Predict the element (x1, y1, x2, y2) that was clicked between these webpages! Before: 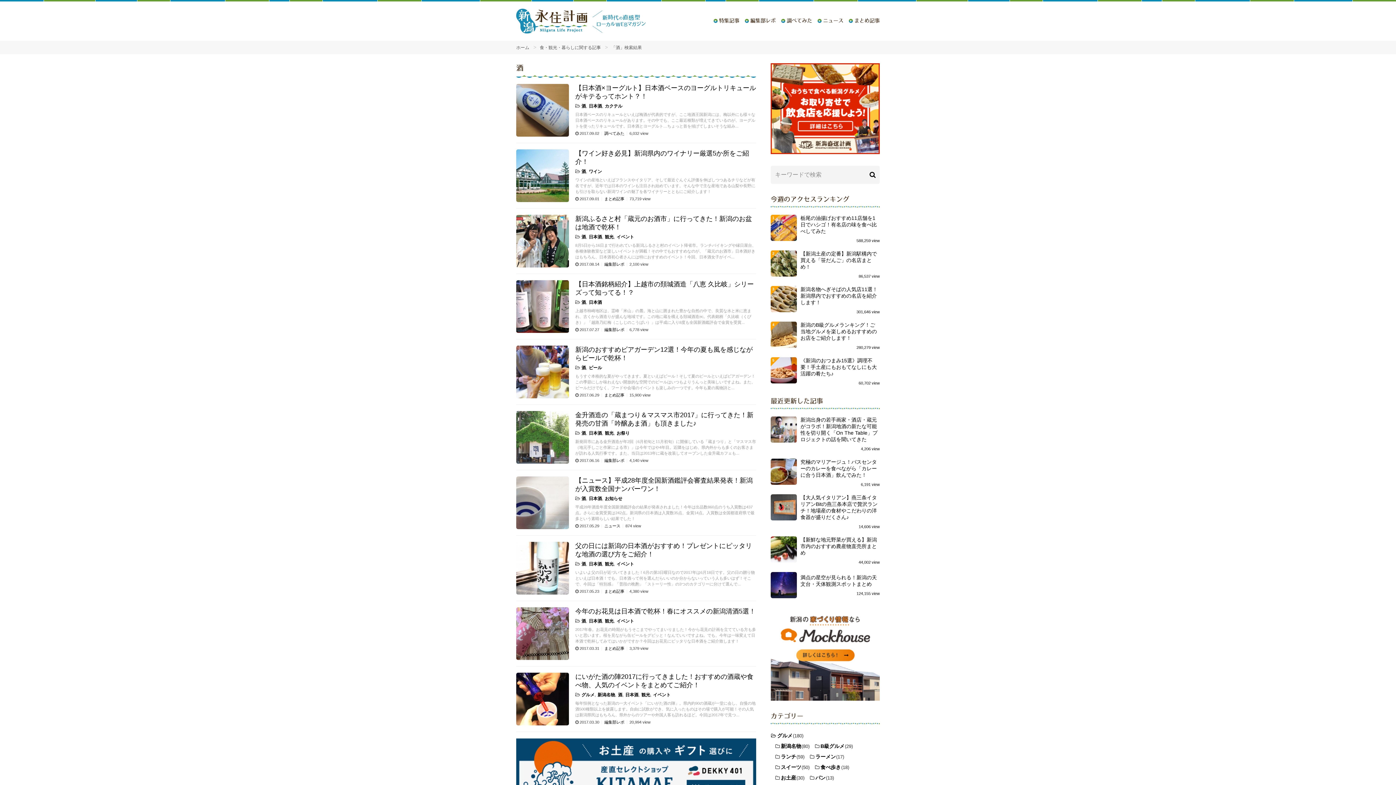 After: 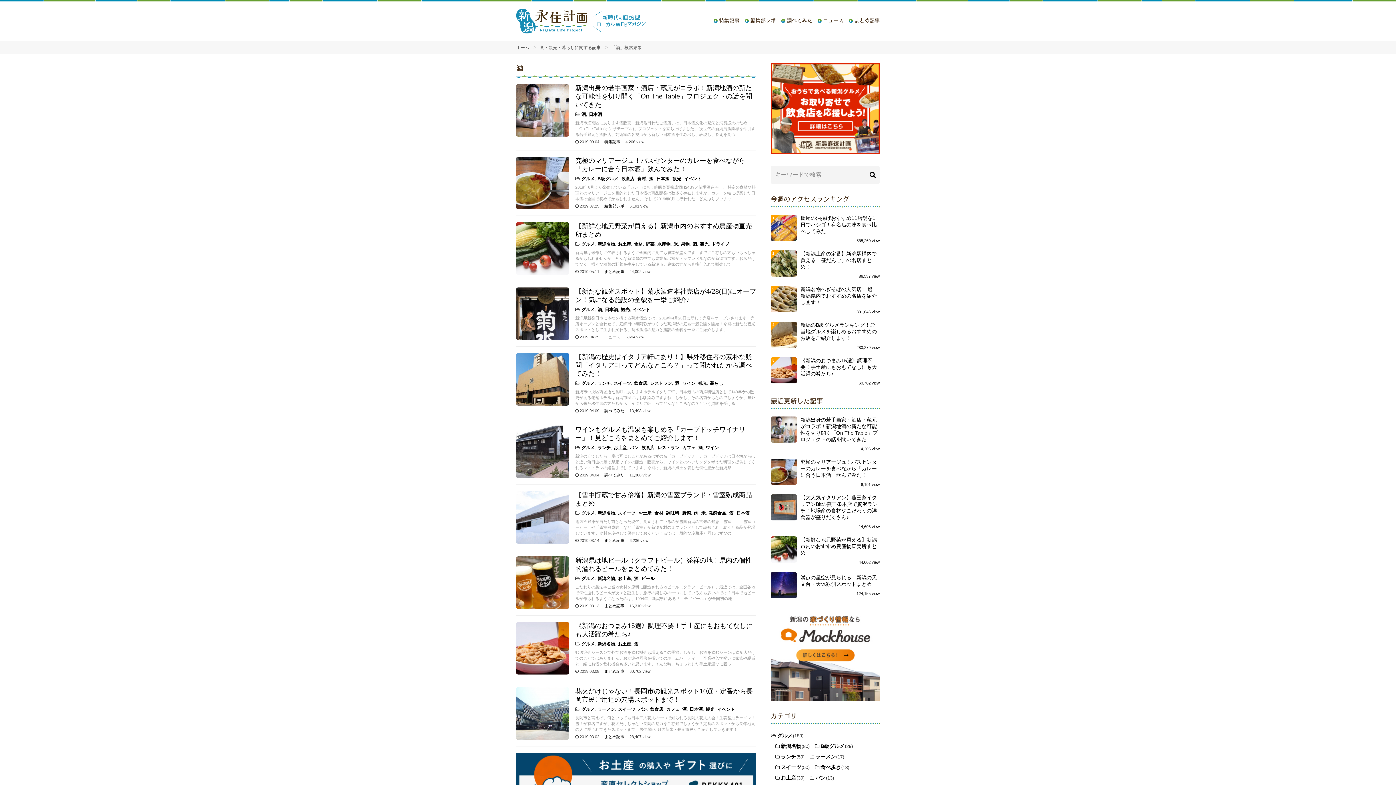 Action: label: 酒 bbox: (618, 692, 622, 697)